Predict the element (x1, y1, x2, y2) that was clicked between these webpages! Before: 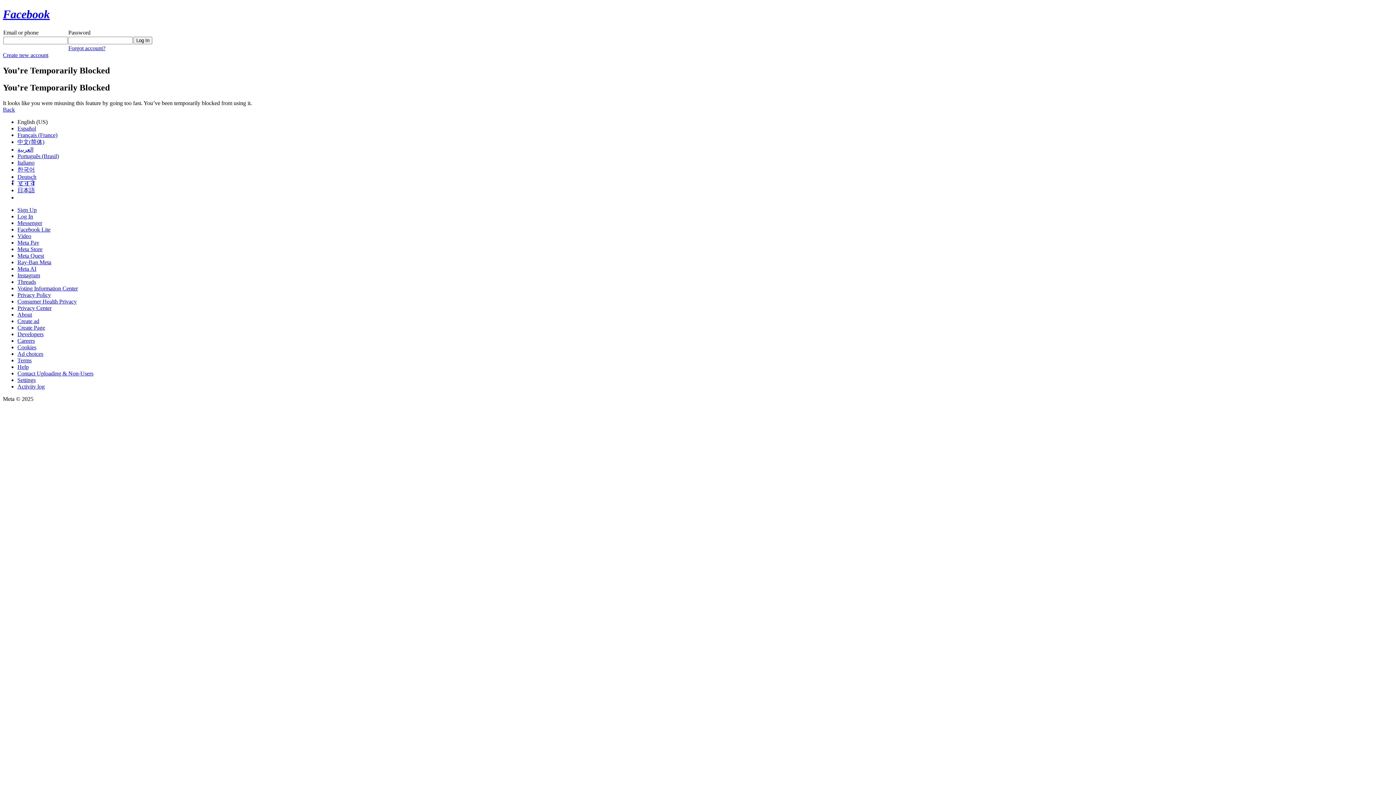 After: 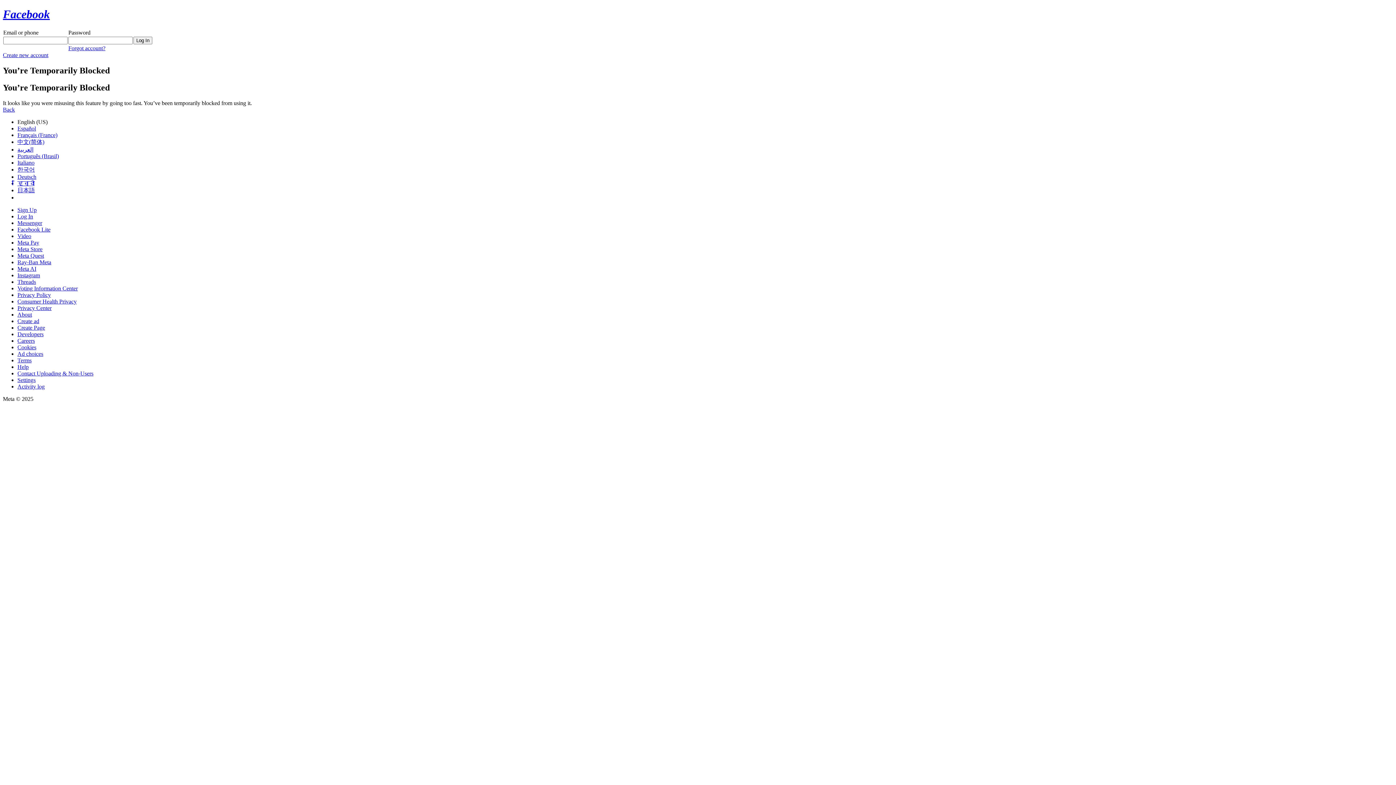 Action: label: Meta Store bbox: (17, 246, 42, 252)